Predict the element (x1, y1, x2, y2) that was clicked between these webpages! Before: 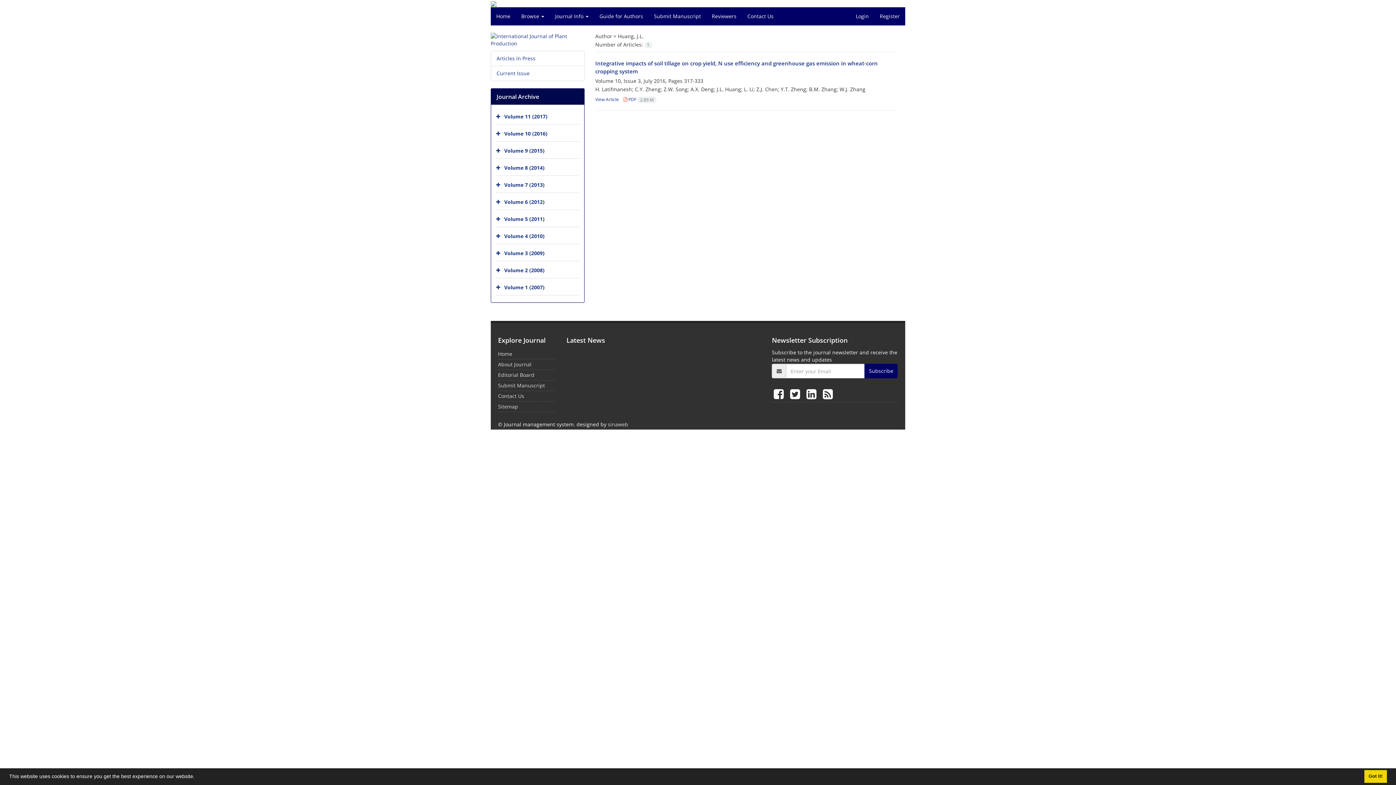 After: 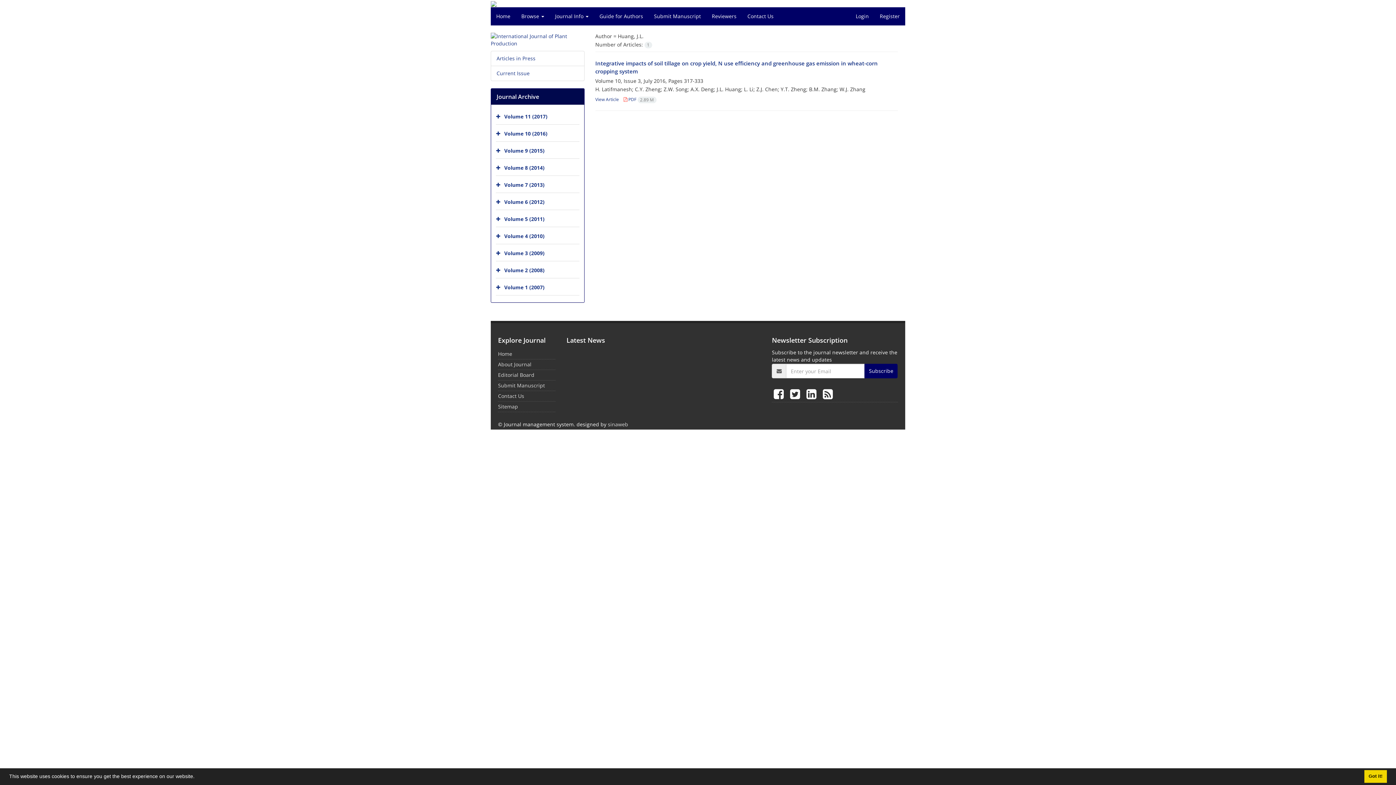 Action: bbox: (804, 384, 821, 403) label:  